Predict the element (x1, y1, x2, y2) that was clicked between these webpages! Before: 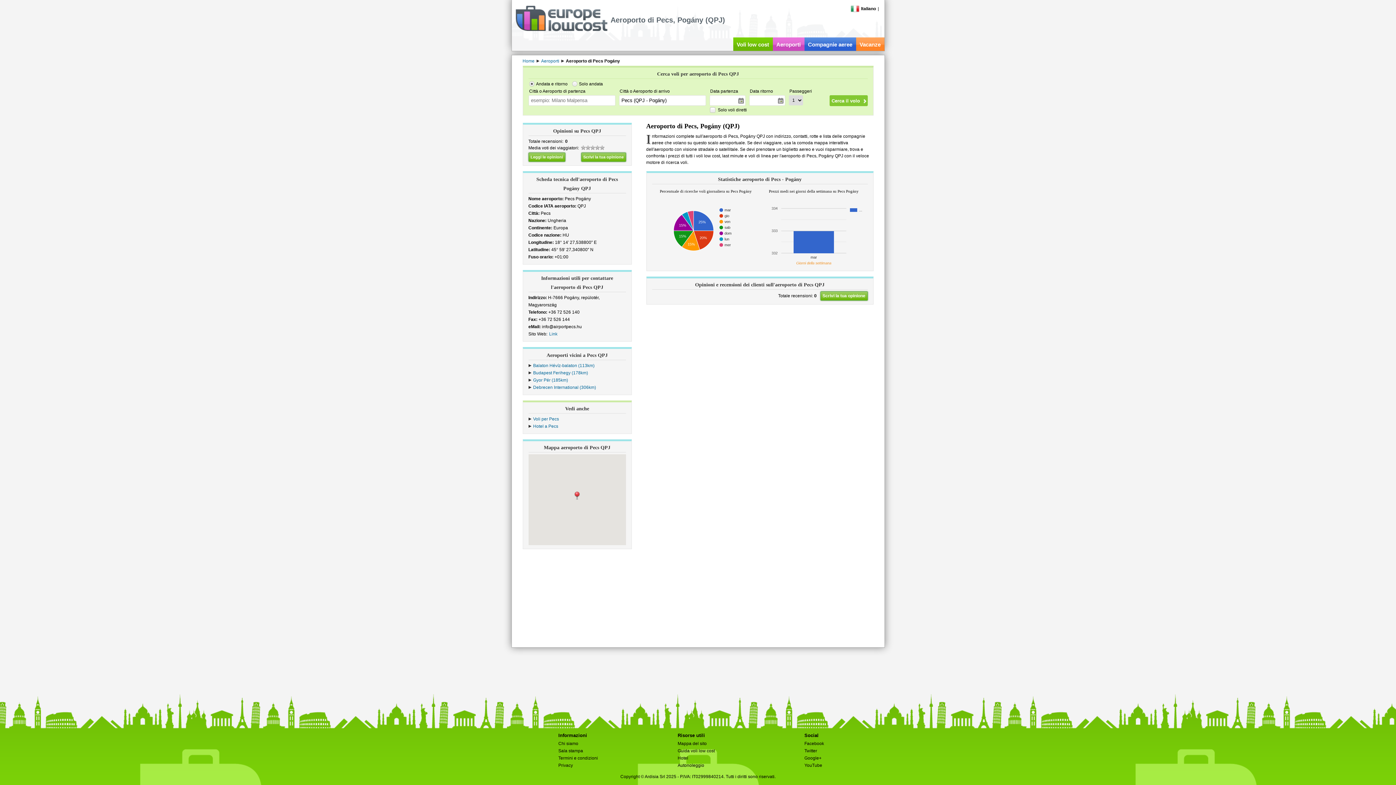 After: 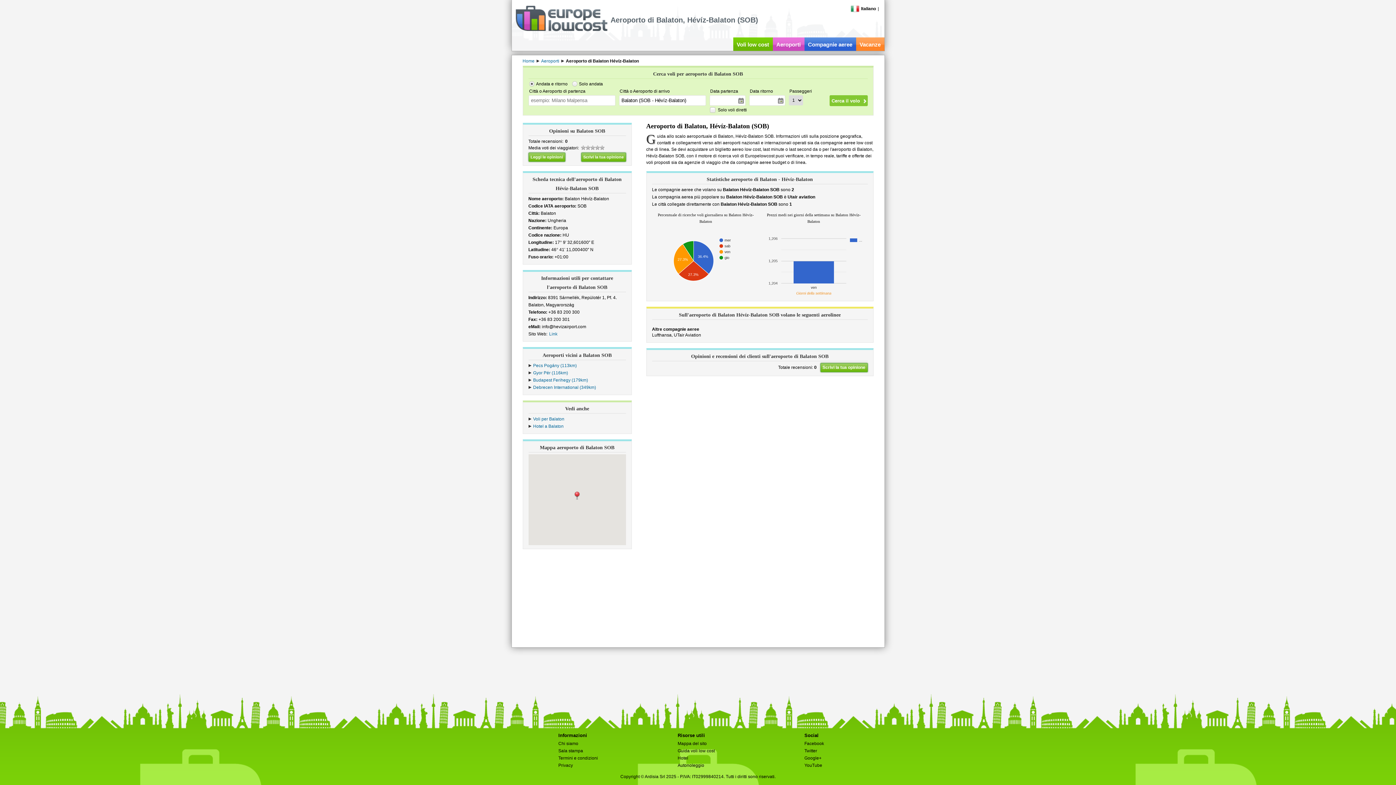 Action: bbox: (533, 363, 594, 368) label: Balaton Hévíz-balaton (113km)